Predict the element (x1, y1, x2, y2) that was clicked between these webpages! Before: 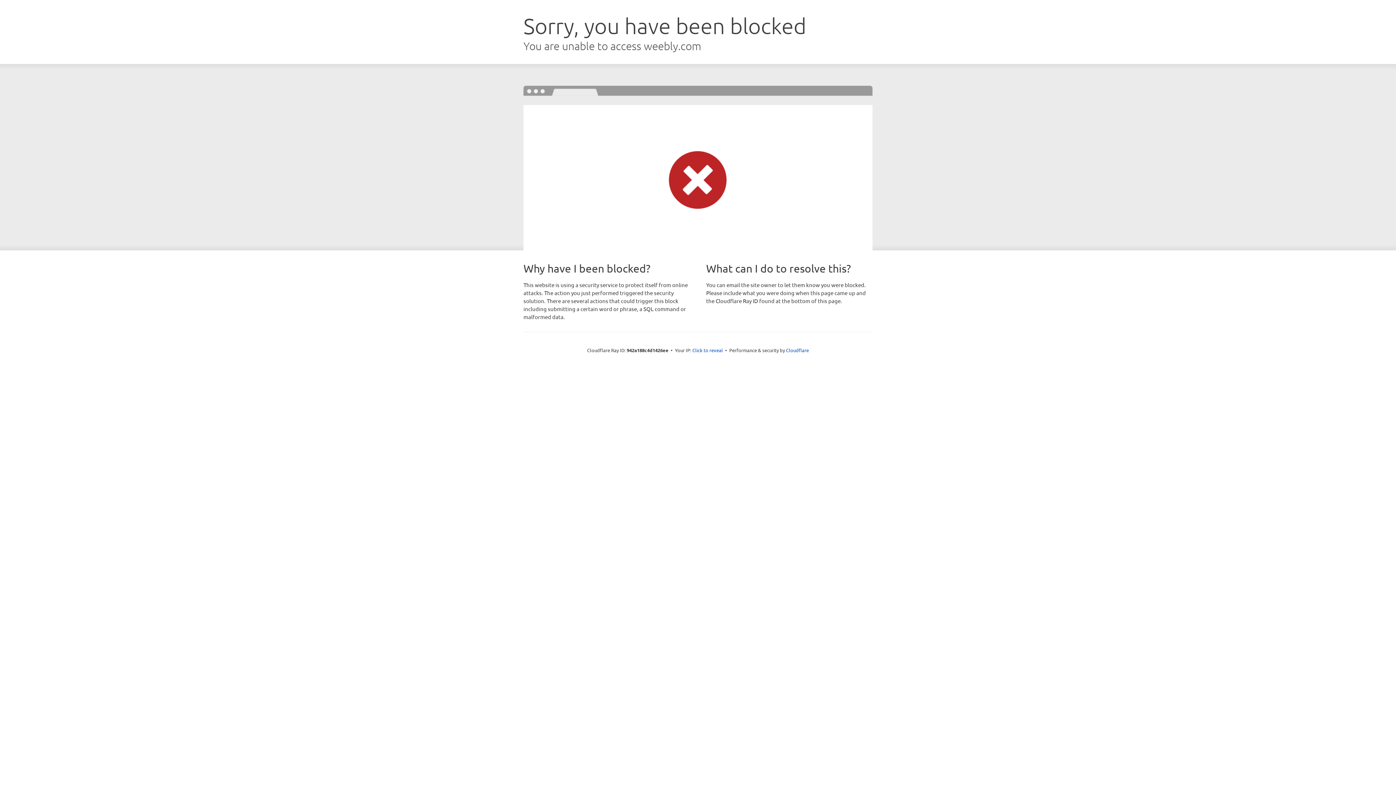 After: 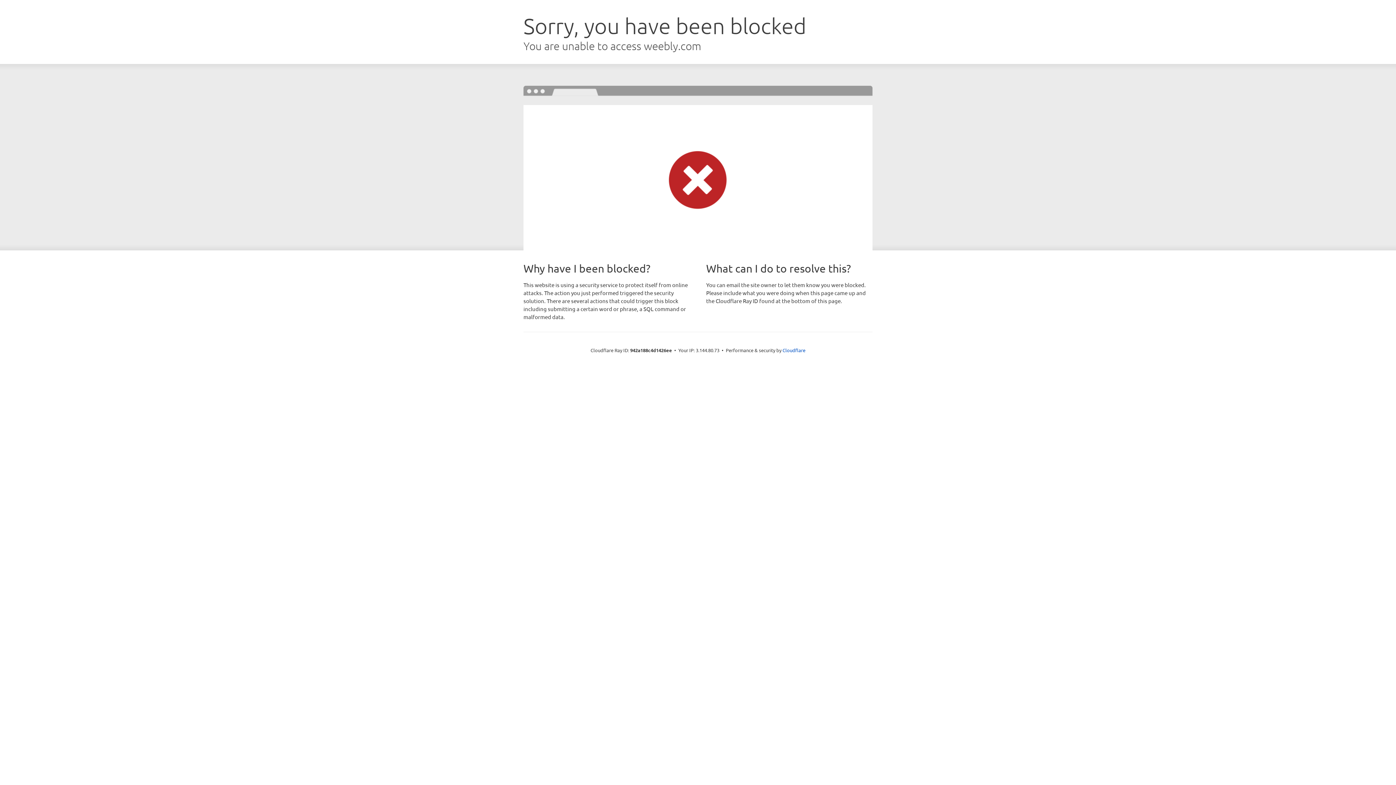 Action: label: Click to reveal bbox: (692, 346, 723, 353)